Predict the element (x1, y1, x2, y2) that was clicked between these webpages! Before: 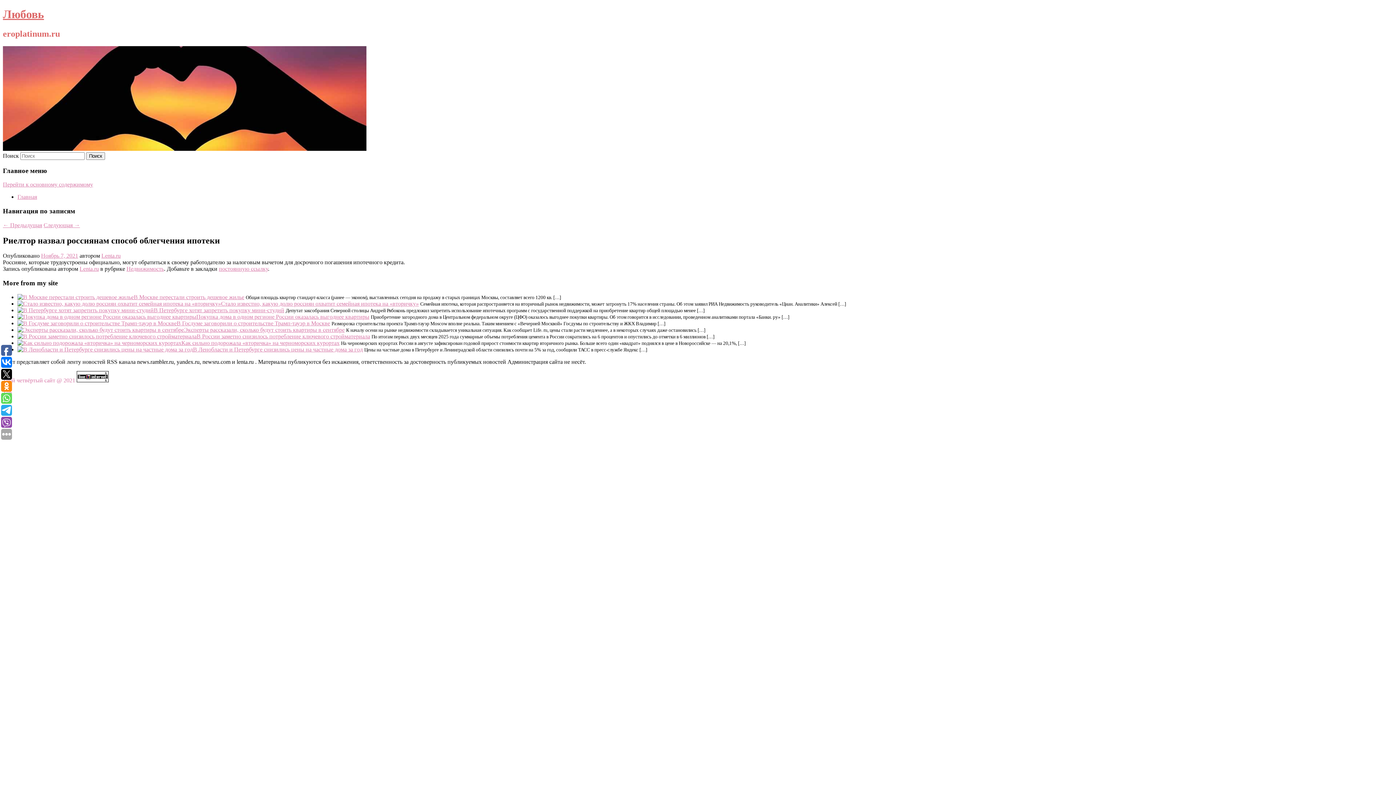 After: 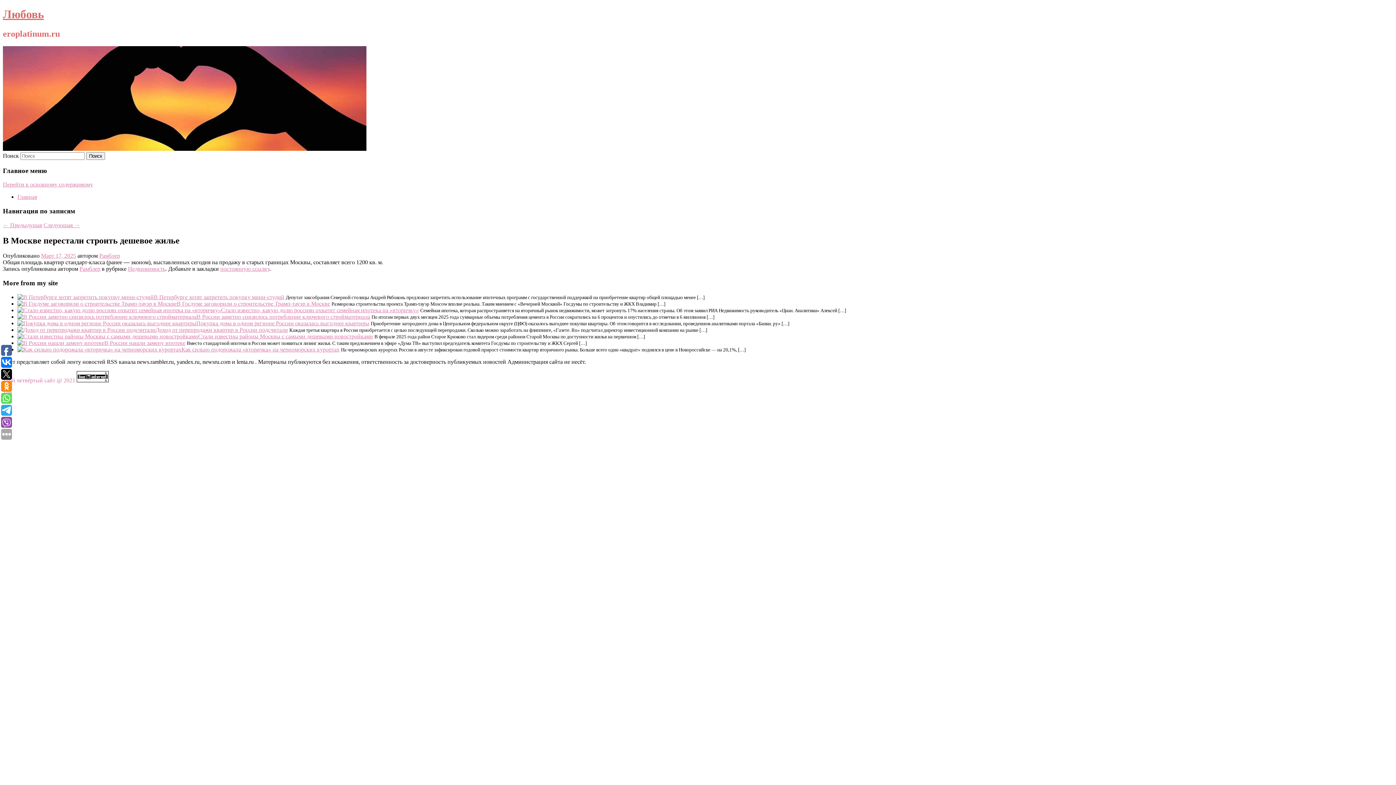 Action: label: В Москве перестали строить дешевое жилье bbox: (133, 294, 244, 300)